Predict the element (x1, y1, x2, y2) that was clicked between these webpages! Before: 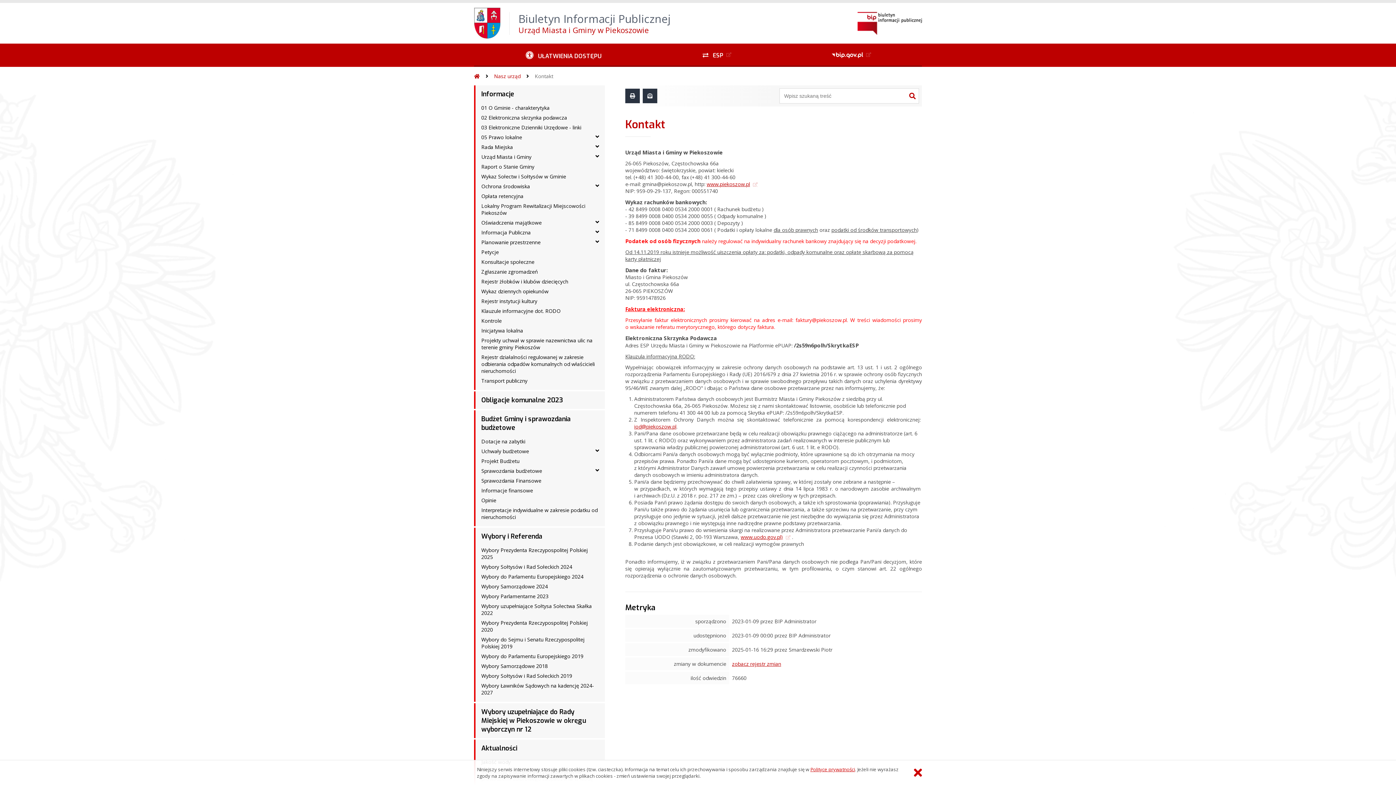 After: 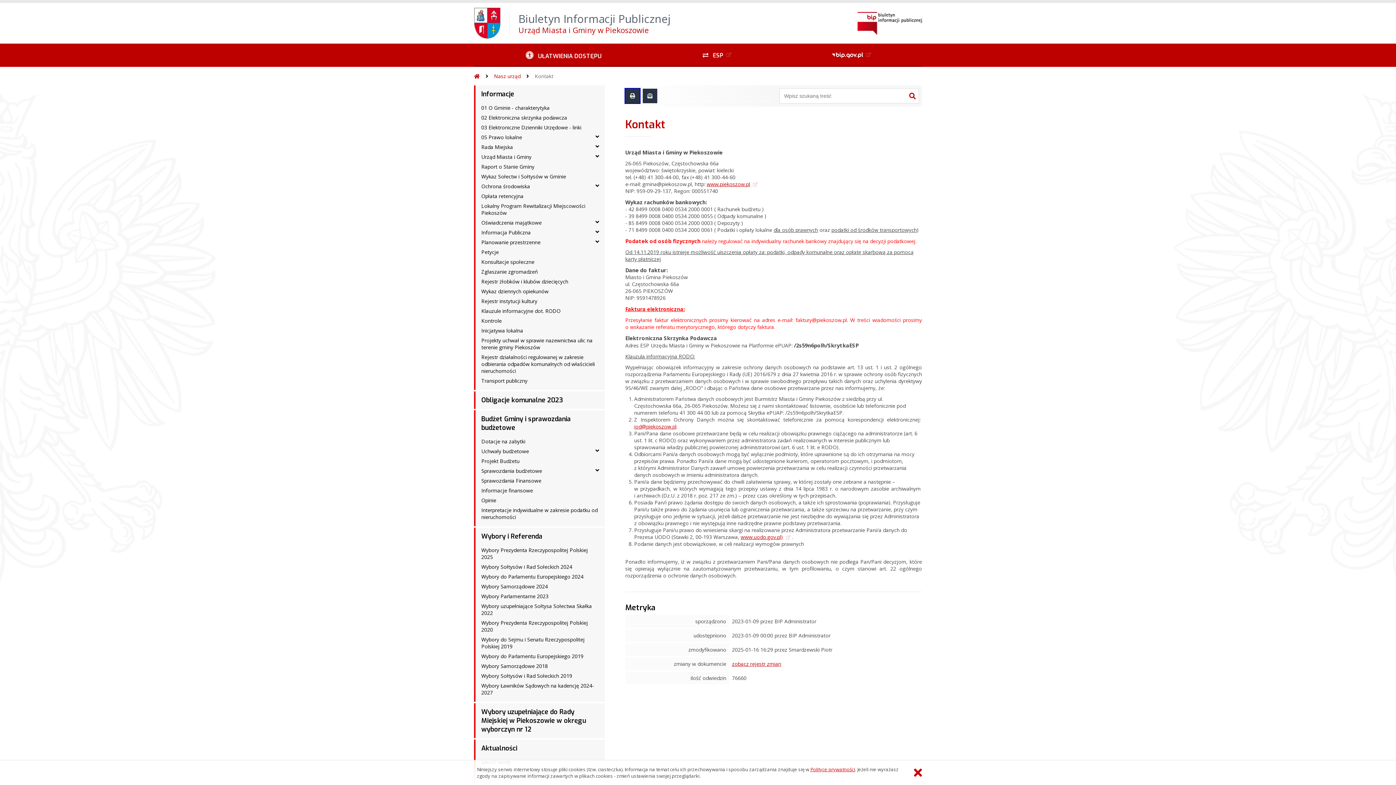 Action: bbox: (625, 88, 640, 103)